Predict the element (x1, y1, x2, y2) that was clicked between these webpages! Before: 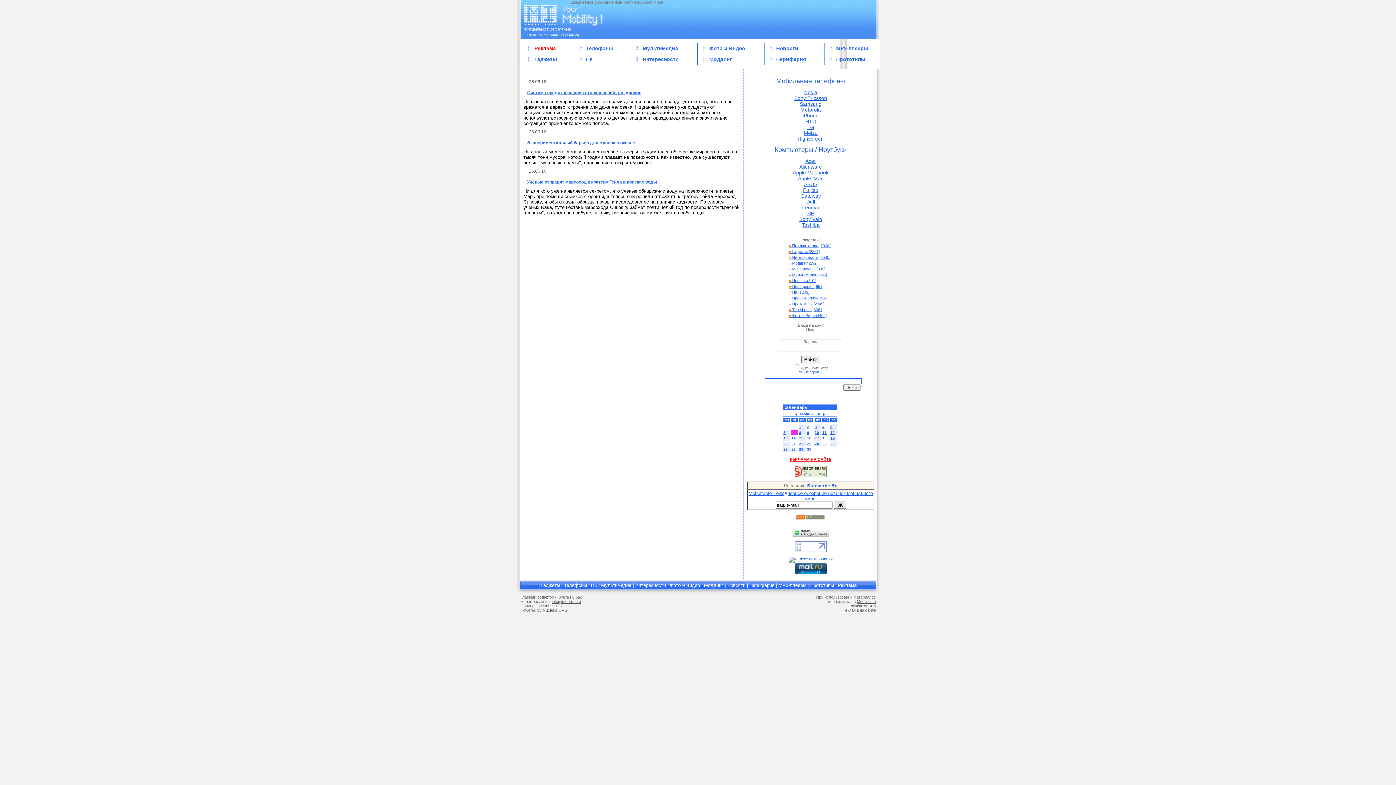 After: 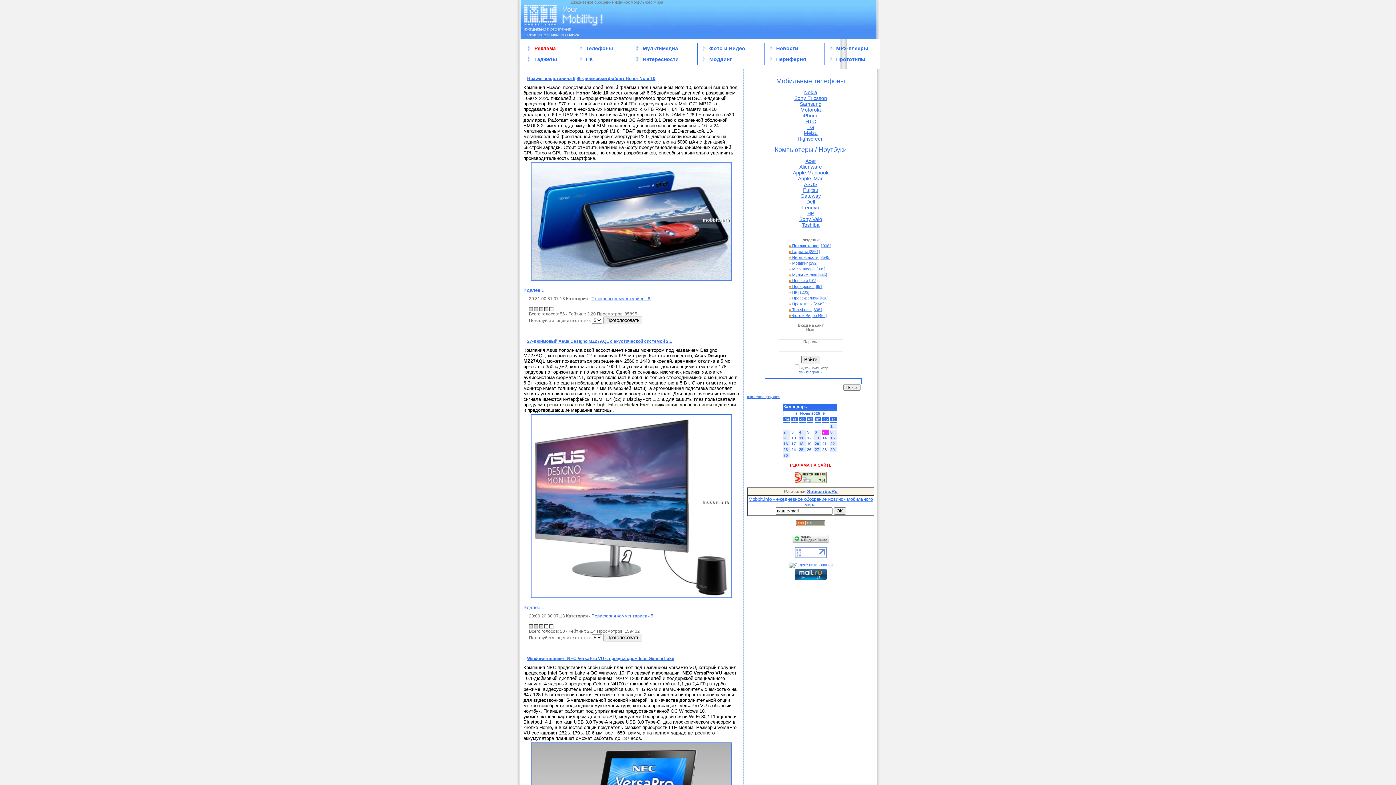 Action: label: Mobbit.info bbox: (542, 604, 561, 608)